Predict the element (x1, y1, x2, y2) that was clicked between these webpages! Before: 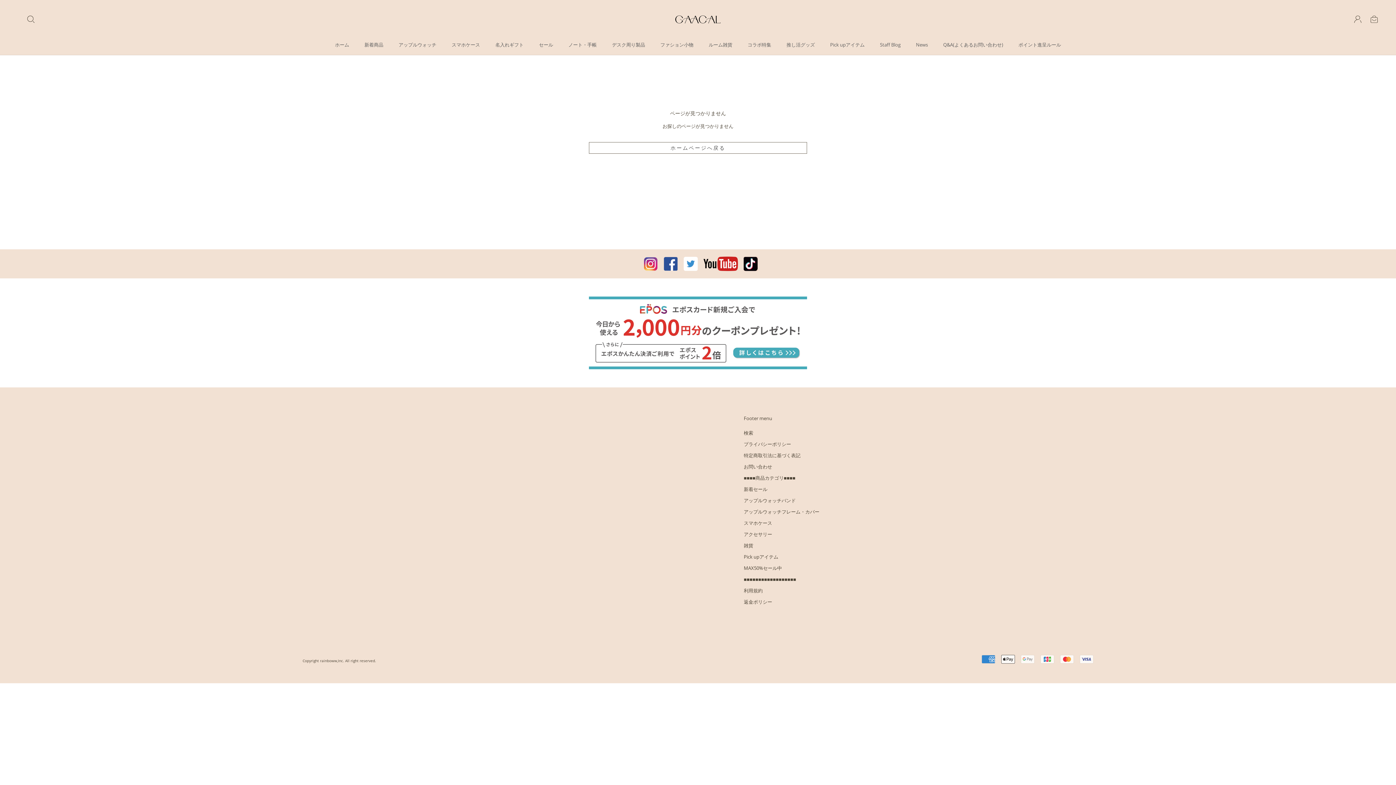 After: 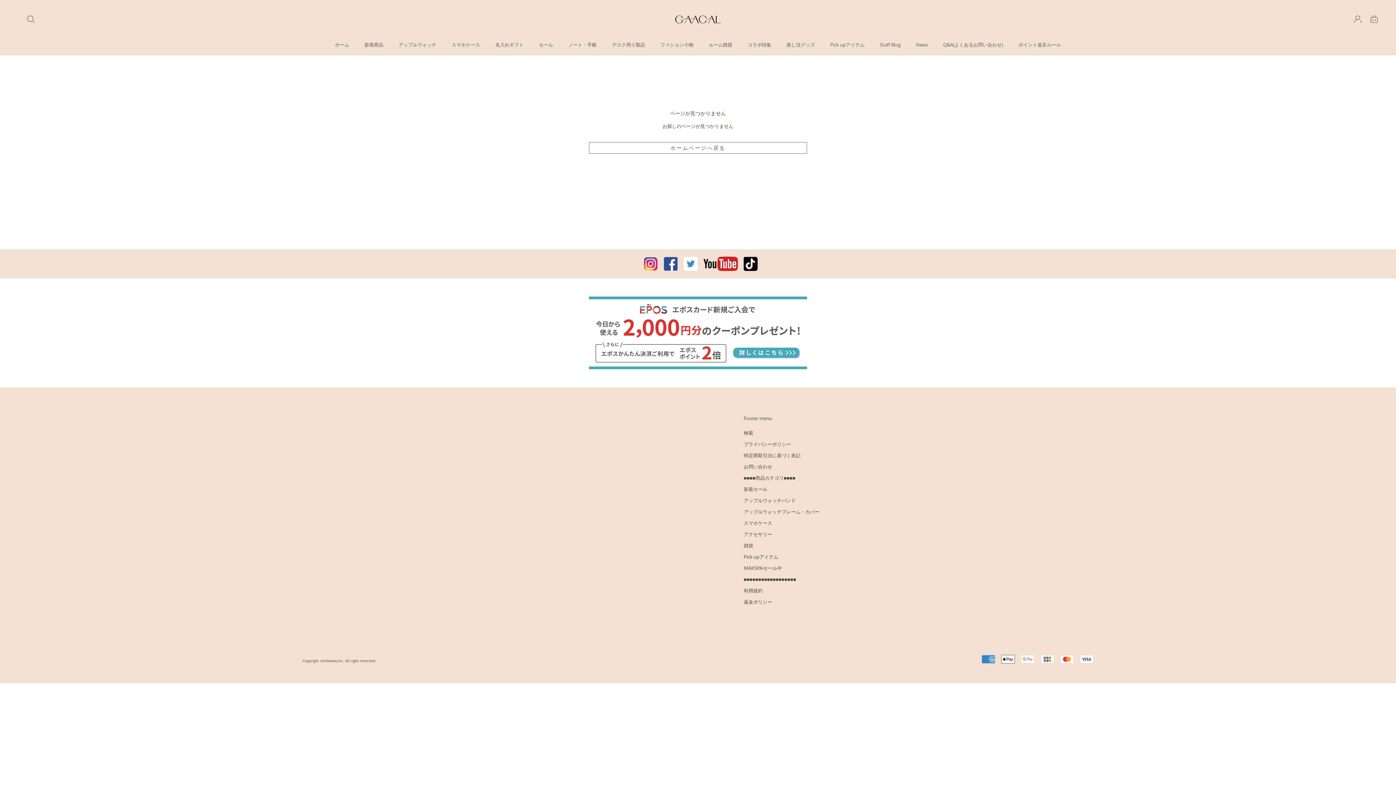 Action: bbox: (663, 256, 678, 271)